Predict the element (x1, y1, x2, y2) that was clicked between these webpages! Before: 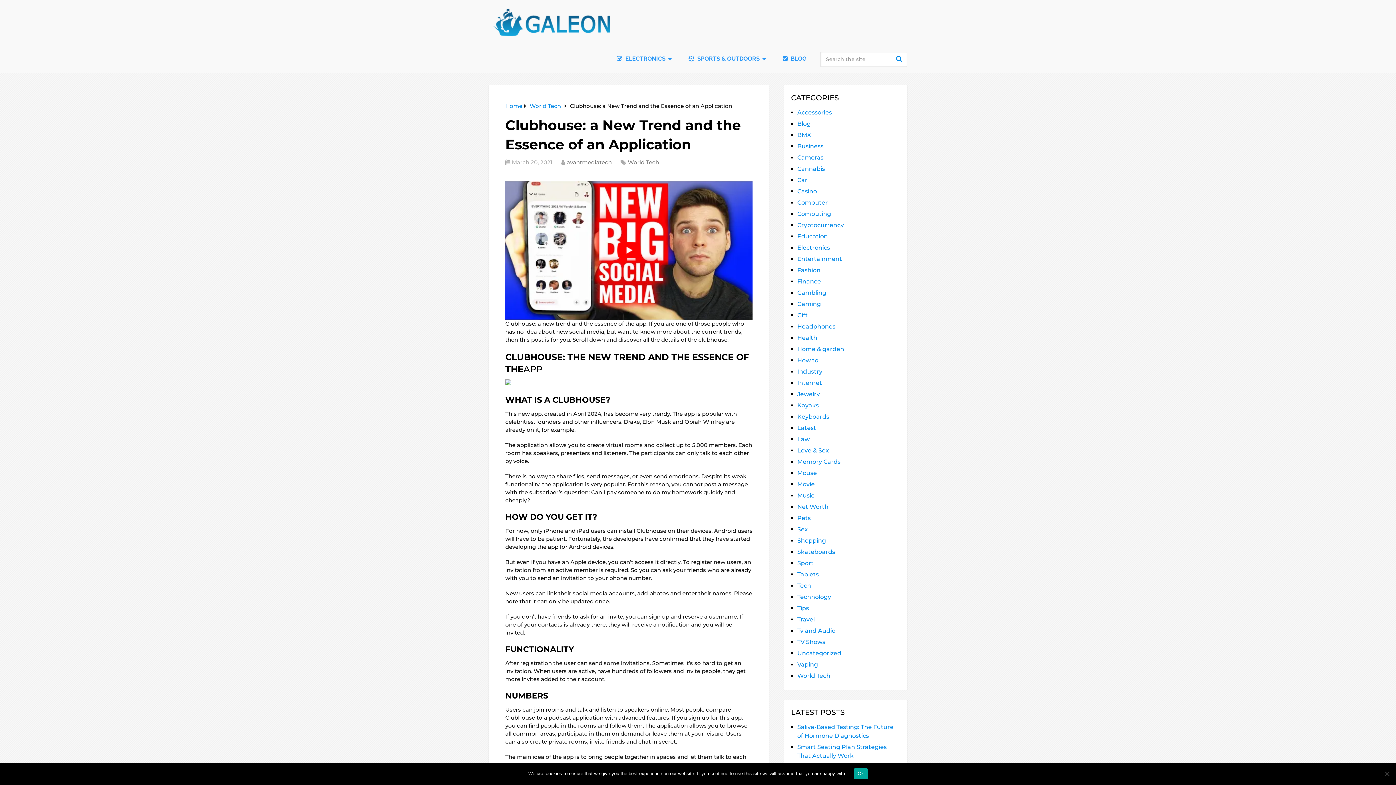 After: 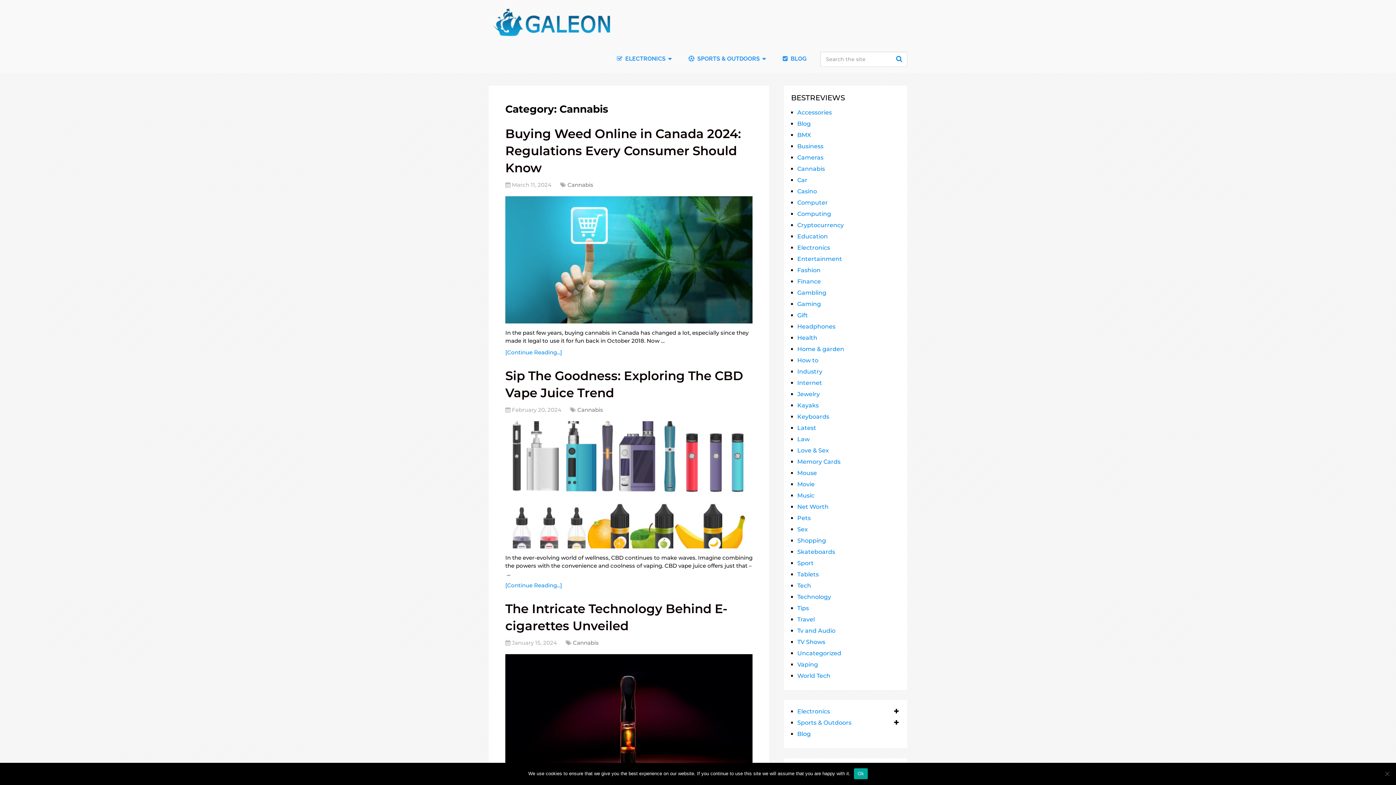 Action: label: Cannabis bbox: (797, 165, 825, 172)